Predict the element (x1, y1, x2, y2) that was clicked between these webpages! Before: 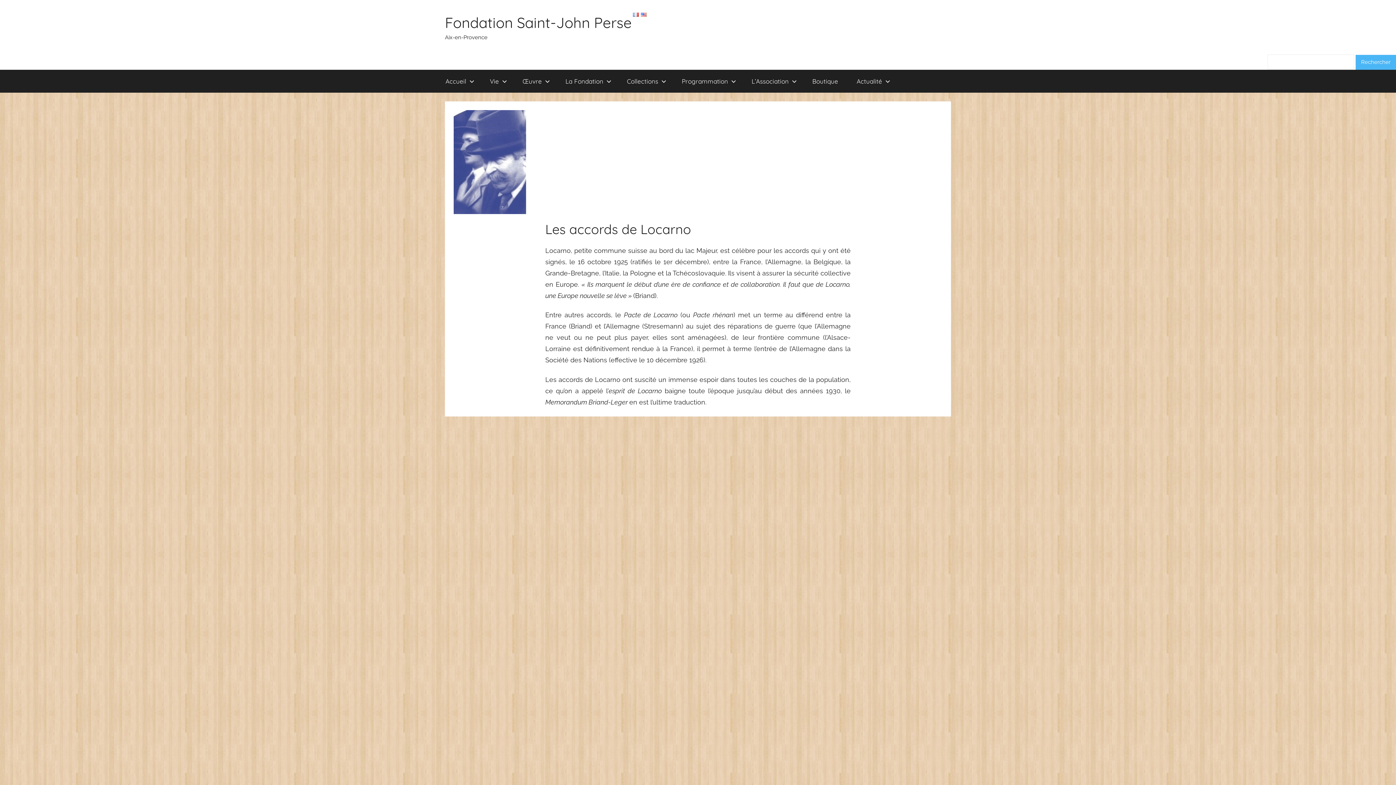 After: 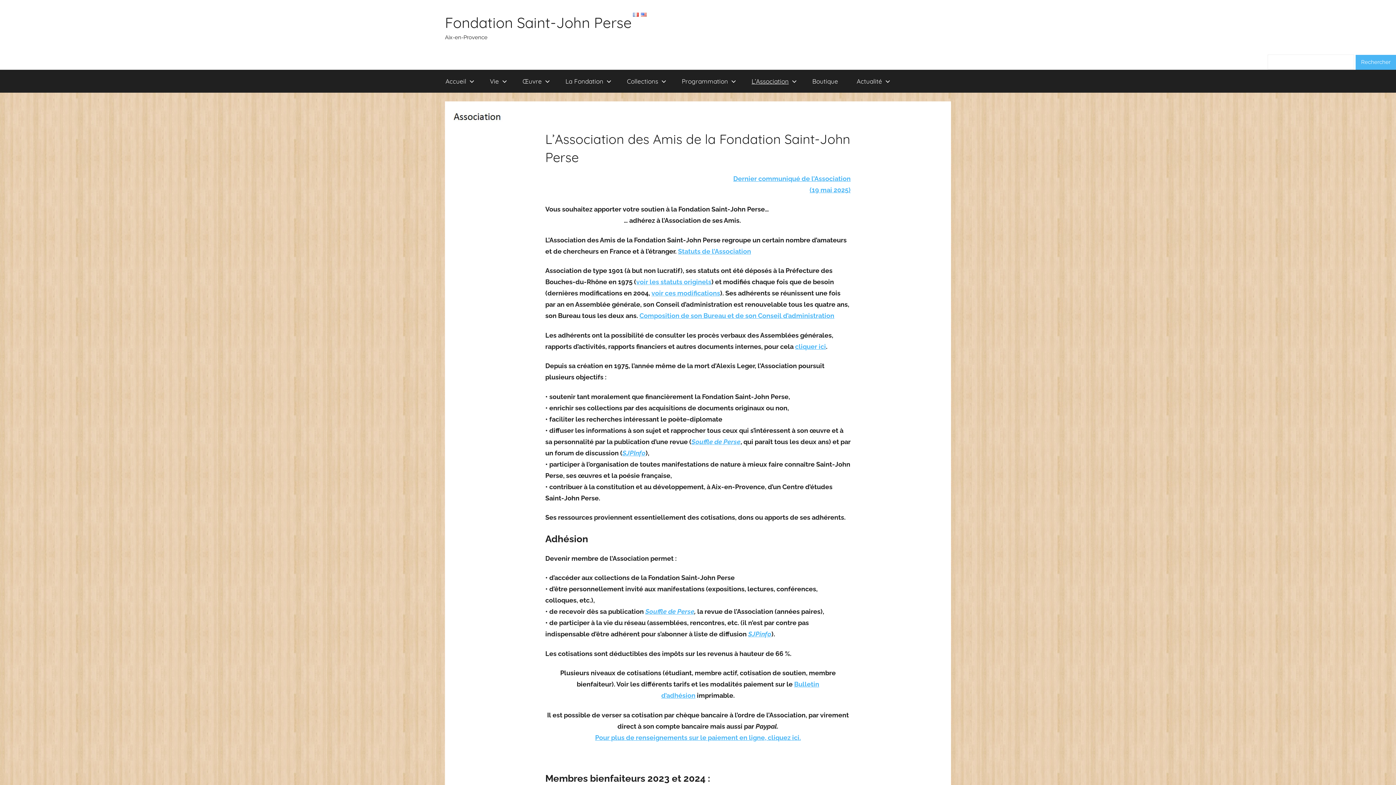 Action: label: L’Association bbox: (742, 69, 803, 92)